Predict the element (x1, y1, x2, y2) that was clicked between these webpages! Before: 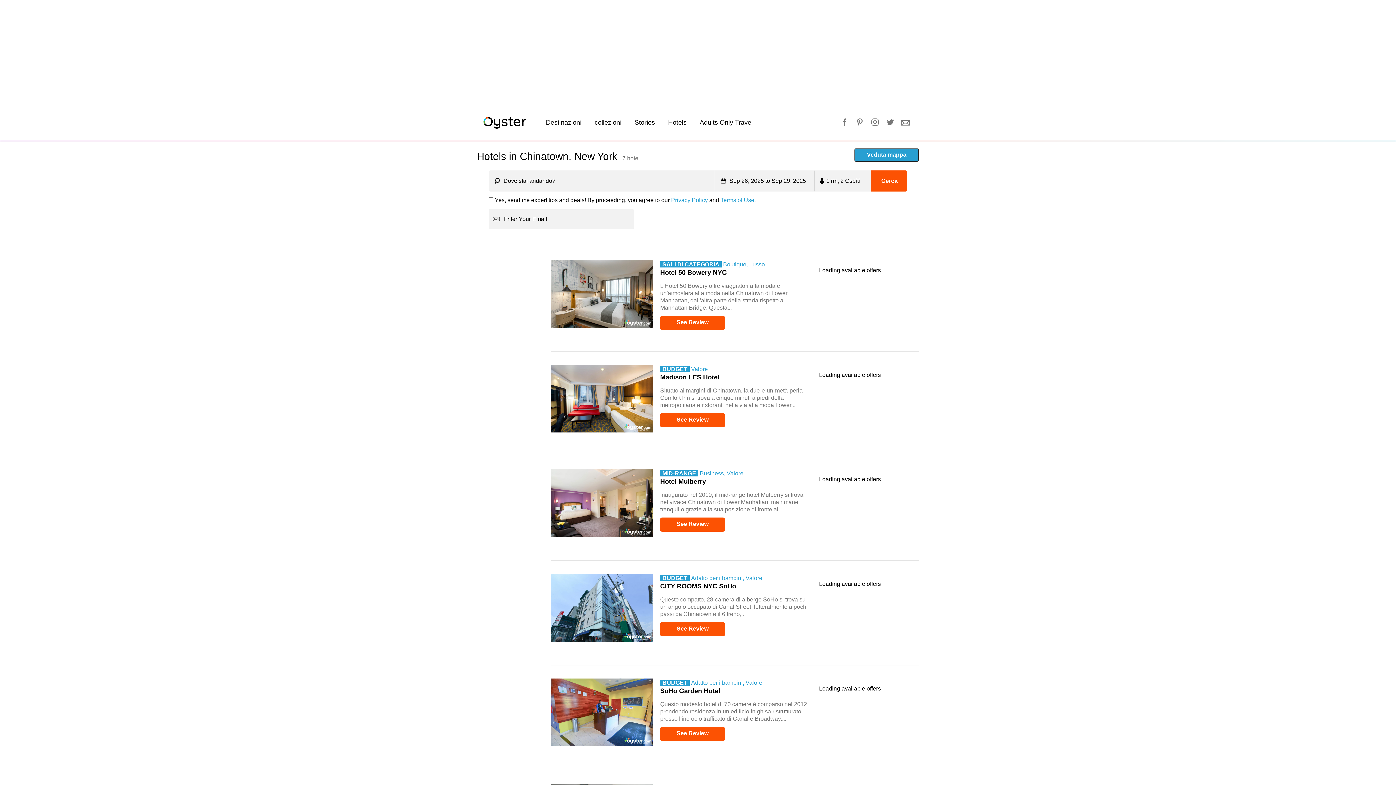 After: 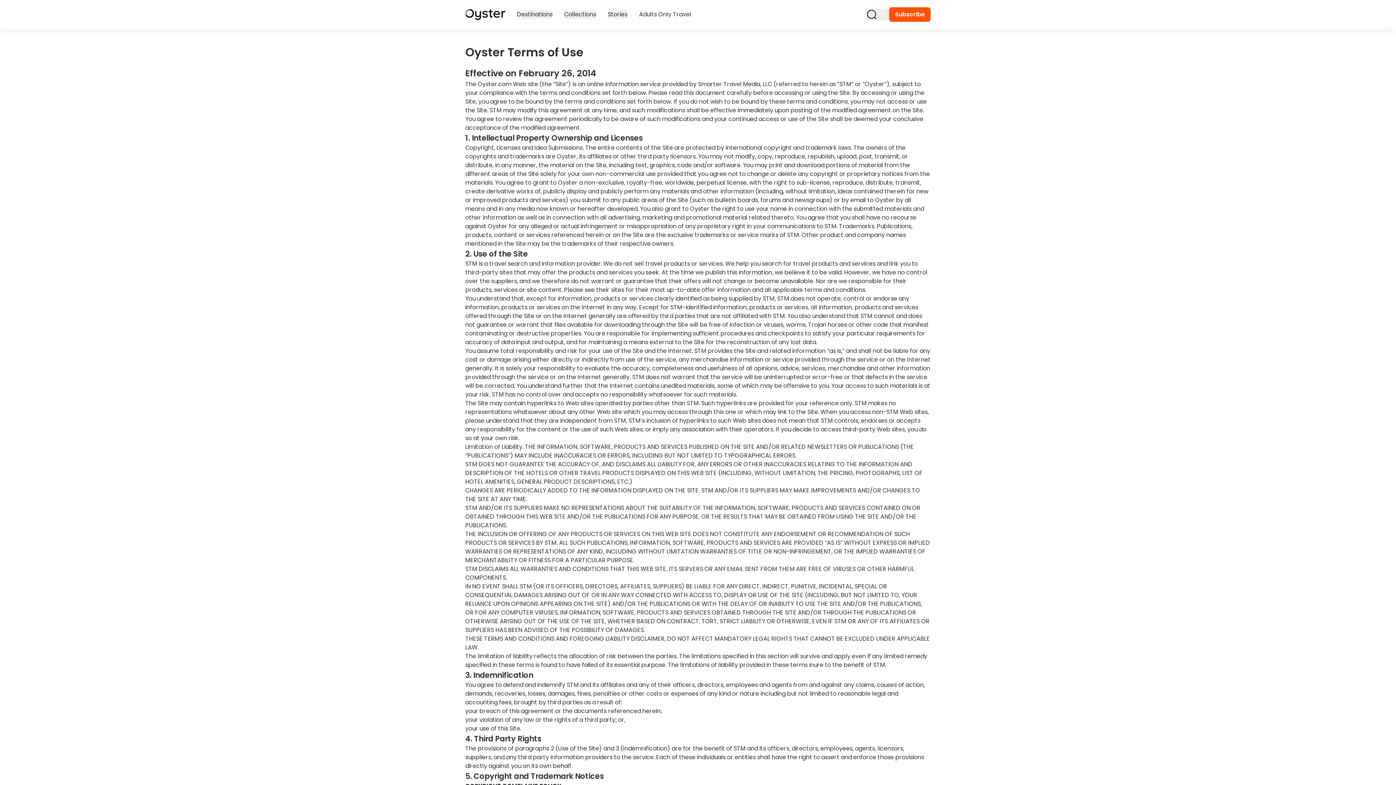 Action: bbox: (720, 197, 754, 203) label: Terms of Use